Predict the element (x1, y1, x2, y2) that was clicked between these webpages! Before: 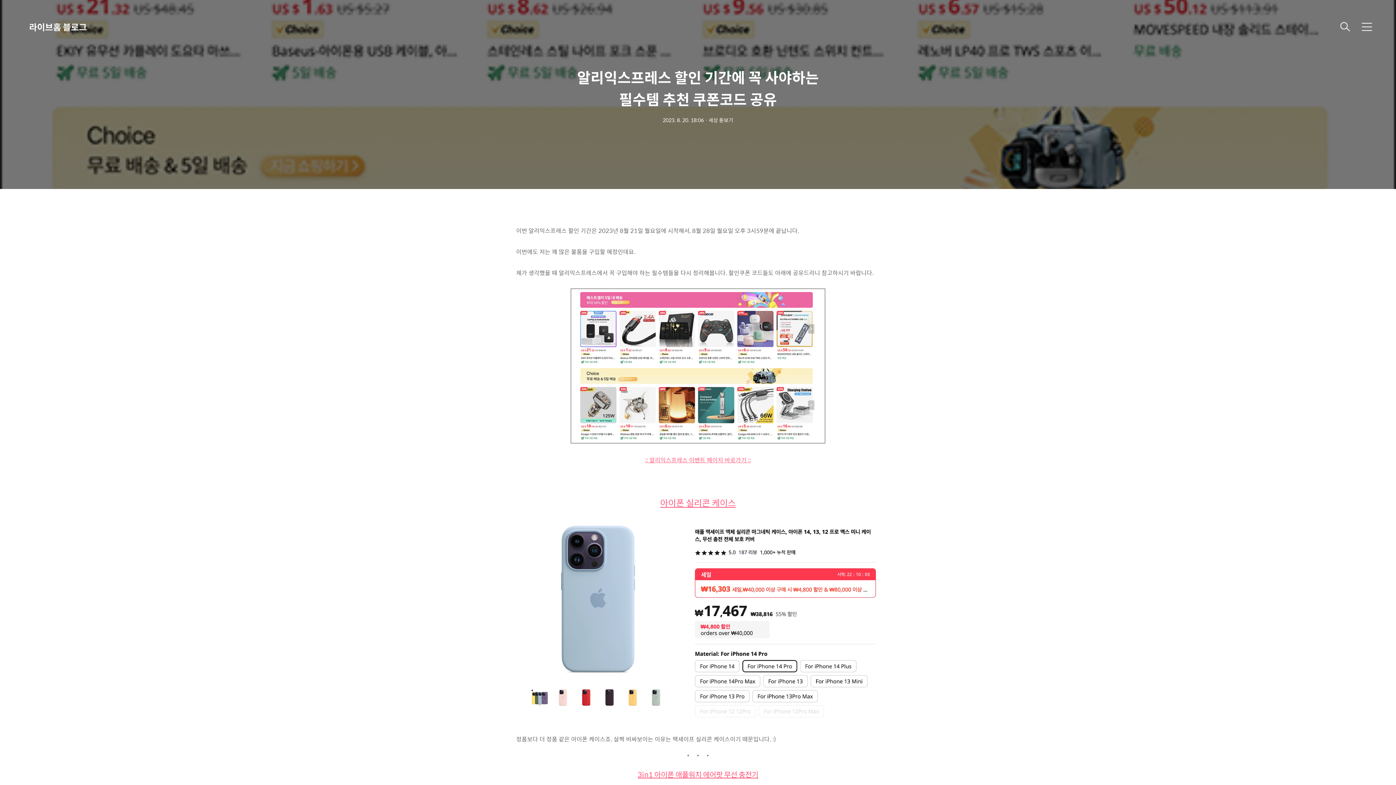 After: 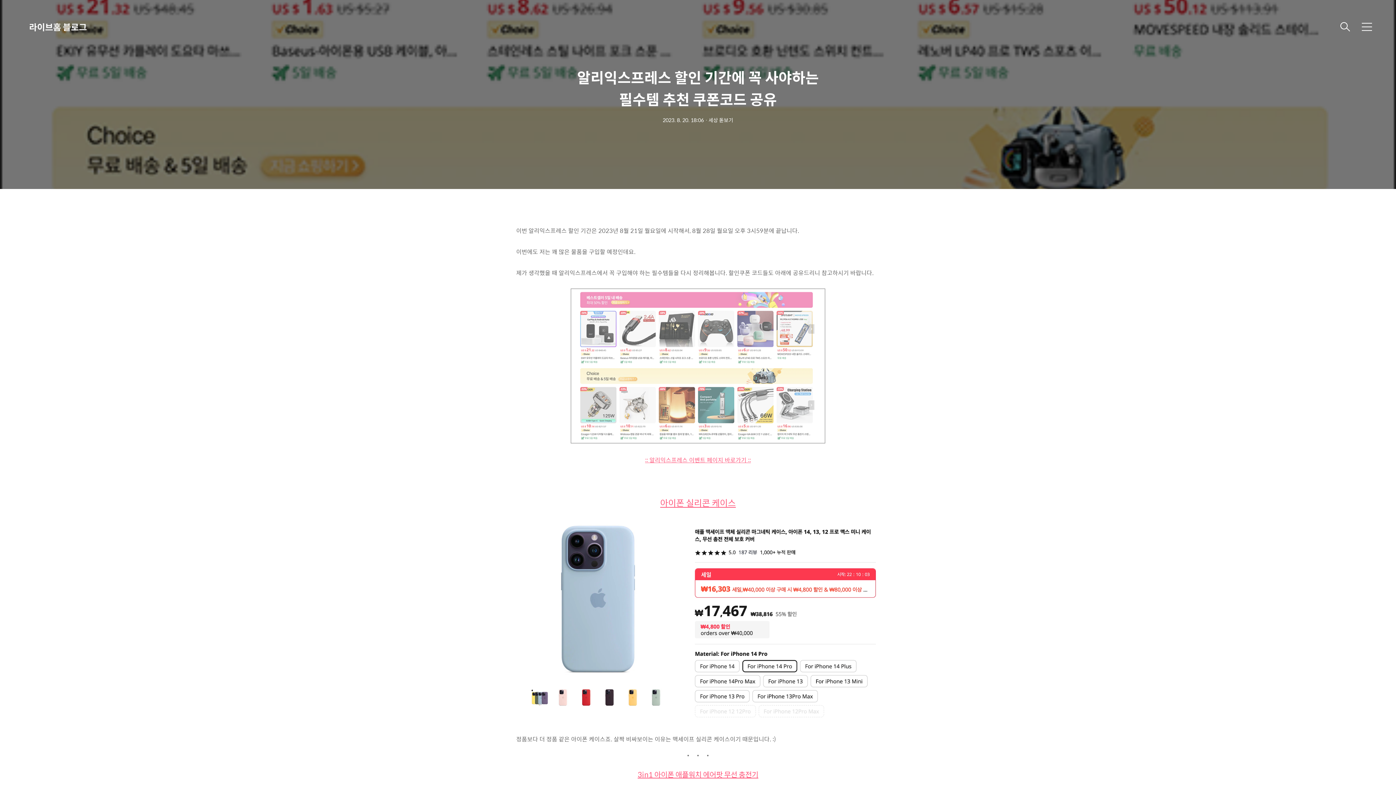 Action: bbox: (570, 288, 825, 444)